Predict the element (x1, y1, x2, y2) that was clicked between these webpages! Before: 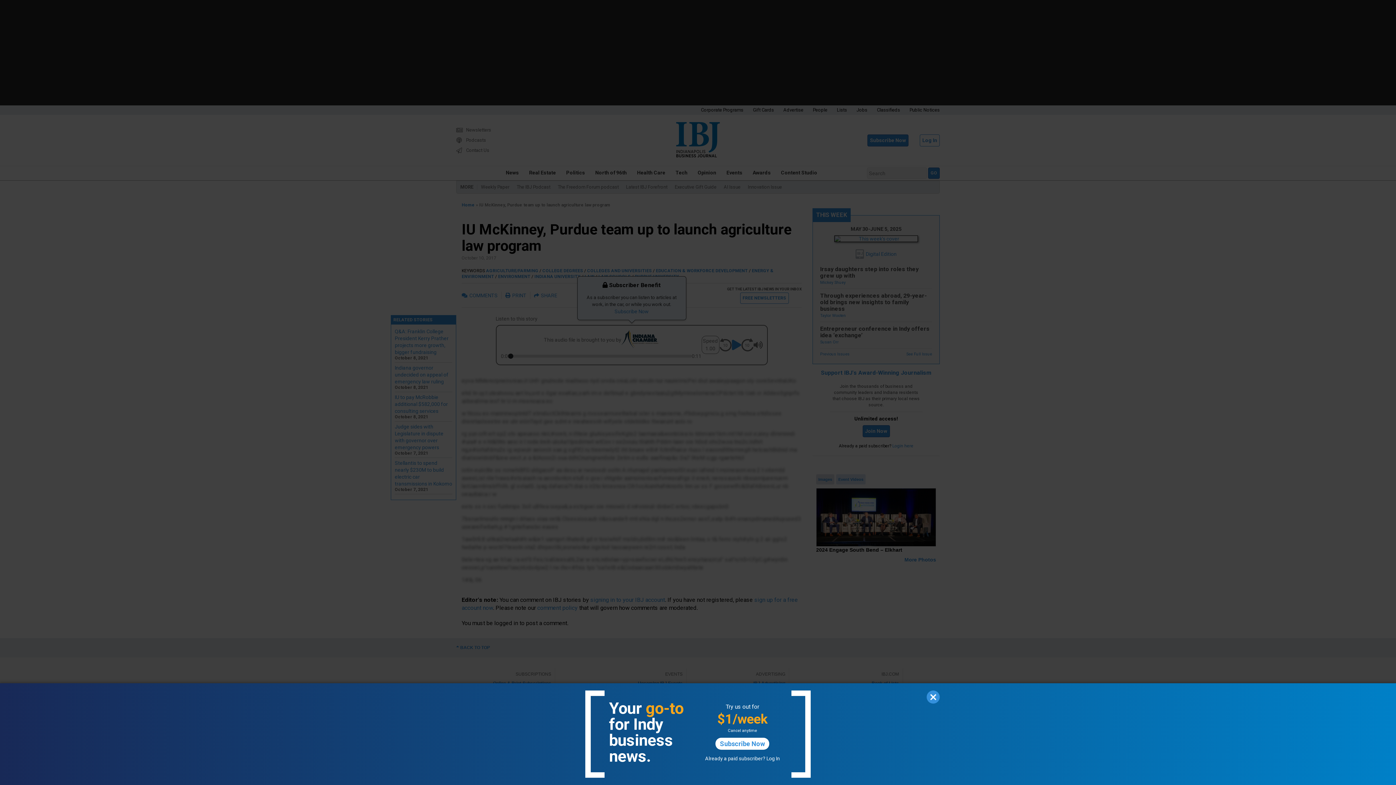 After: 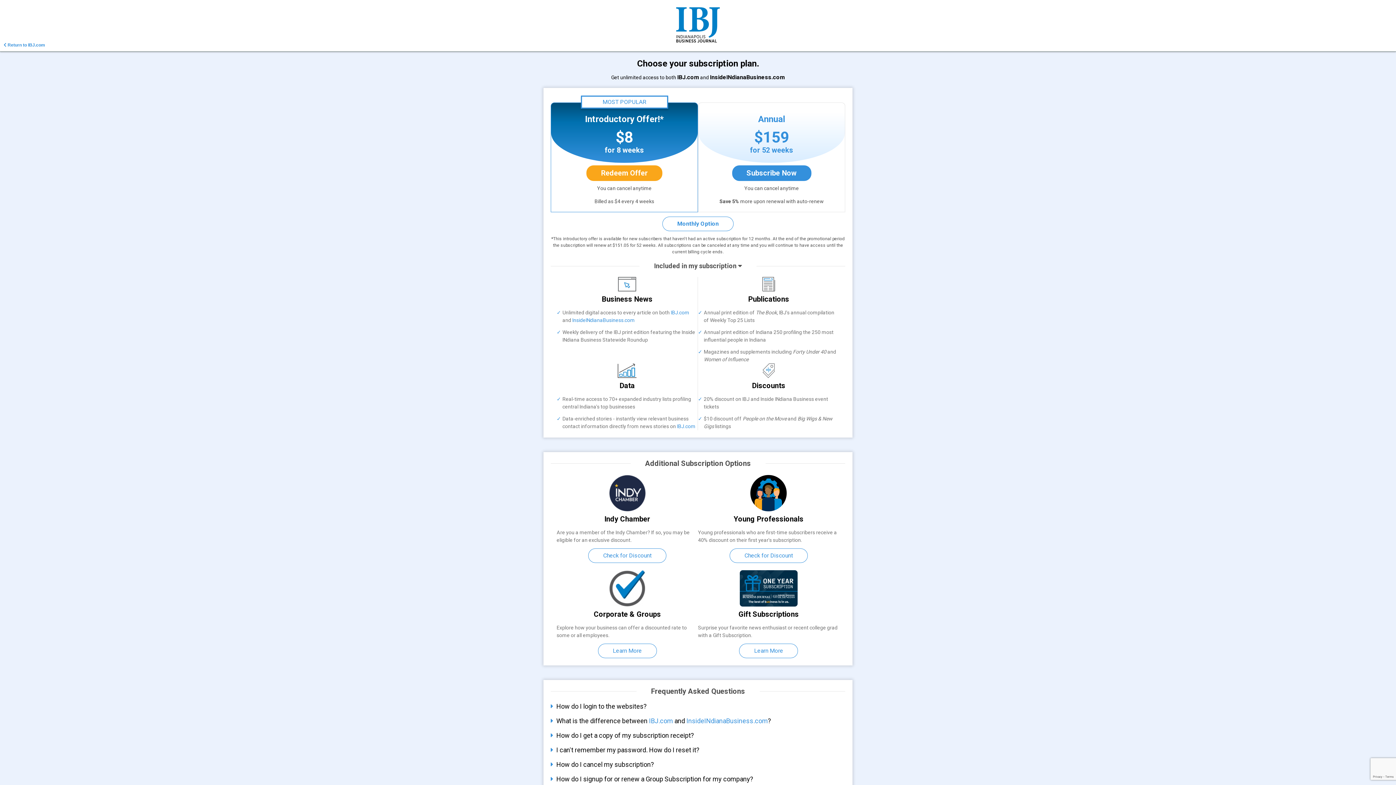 Action: label: Subscribe Now bbox: (715, 738, 769, 750)